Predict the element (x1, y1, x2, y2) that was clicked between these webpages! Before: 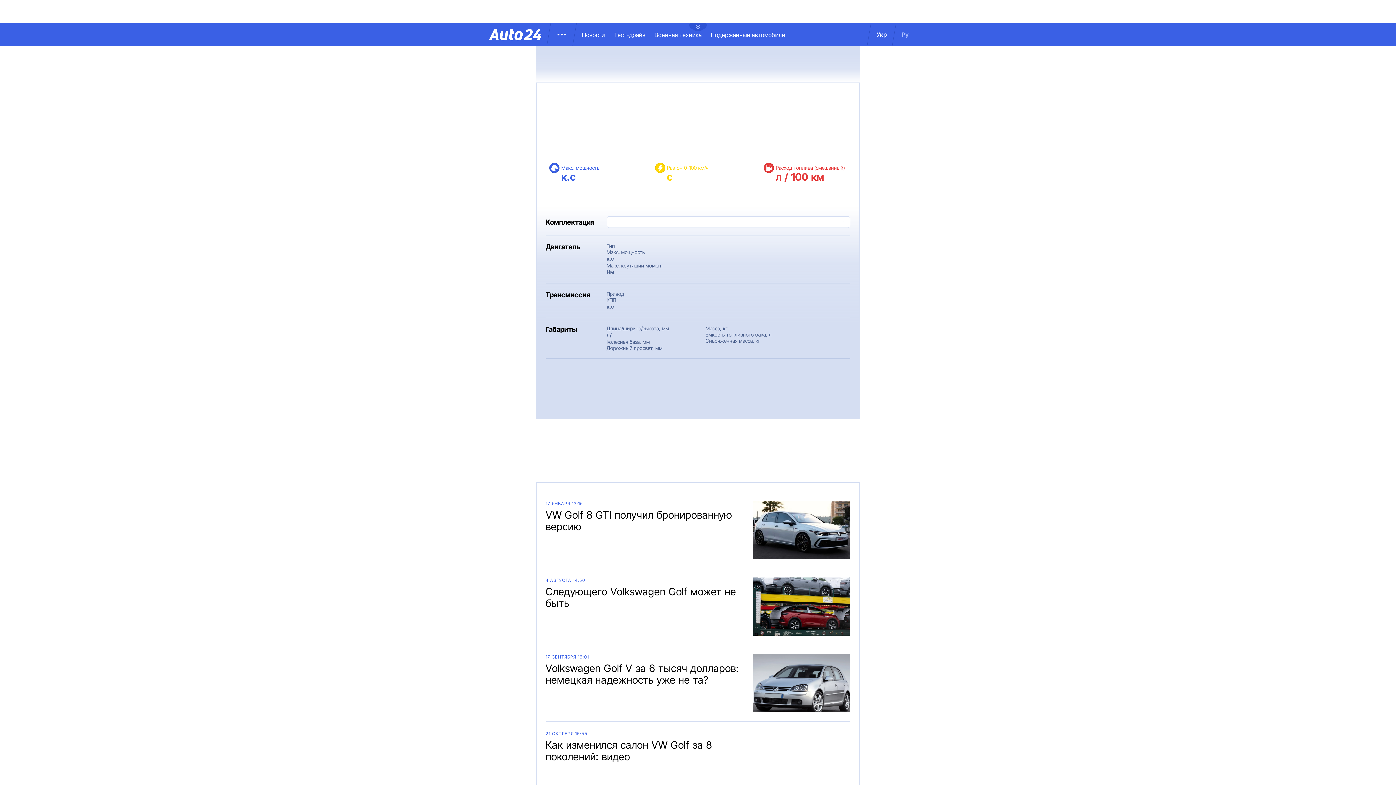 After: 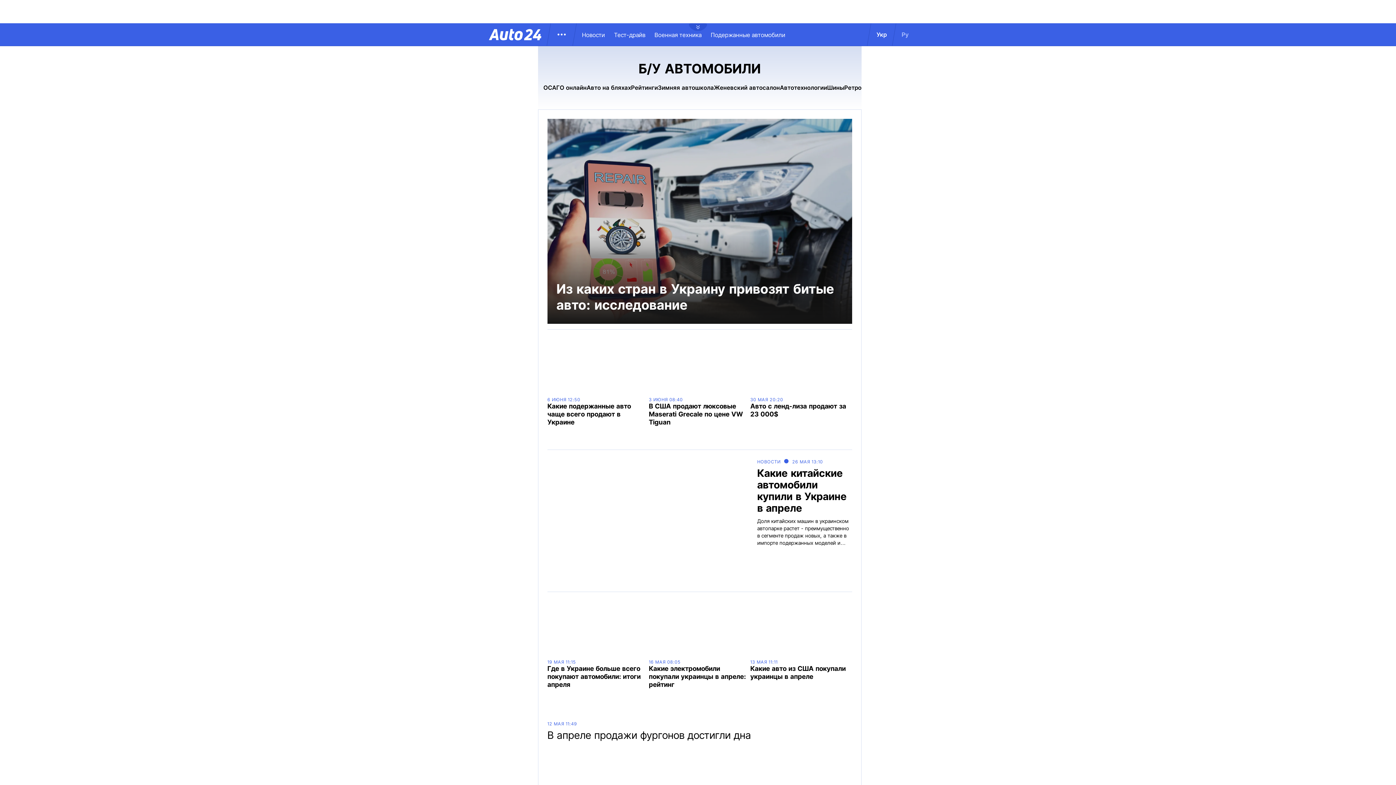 Action: label: Подержанные автомобили bbox: (711, 31, 794, 38)